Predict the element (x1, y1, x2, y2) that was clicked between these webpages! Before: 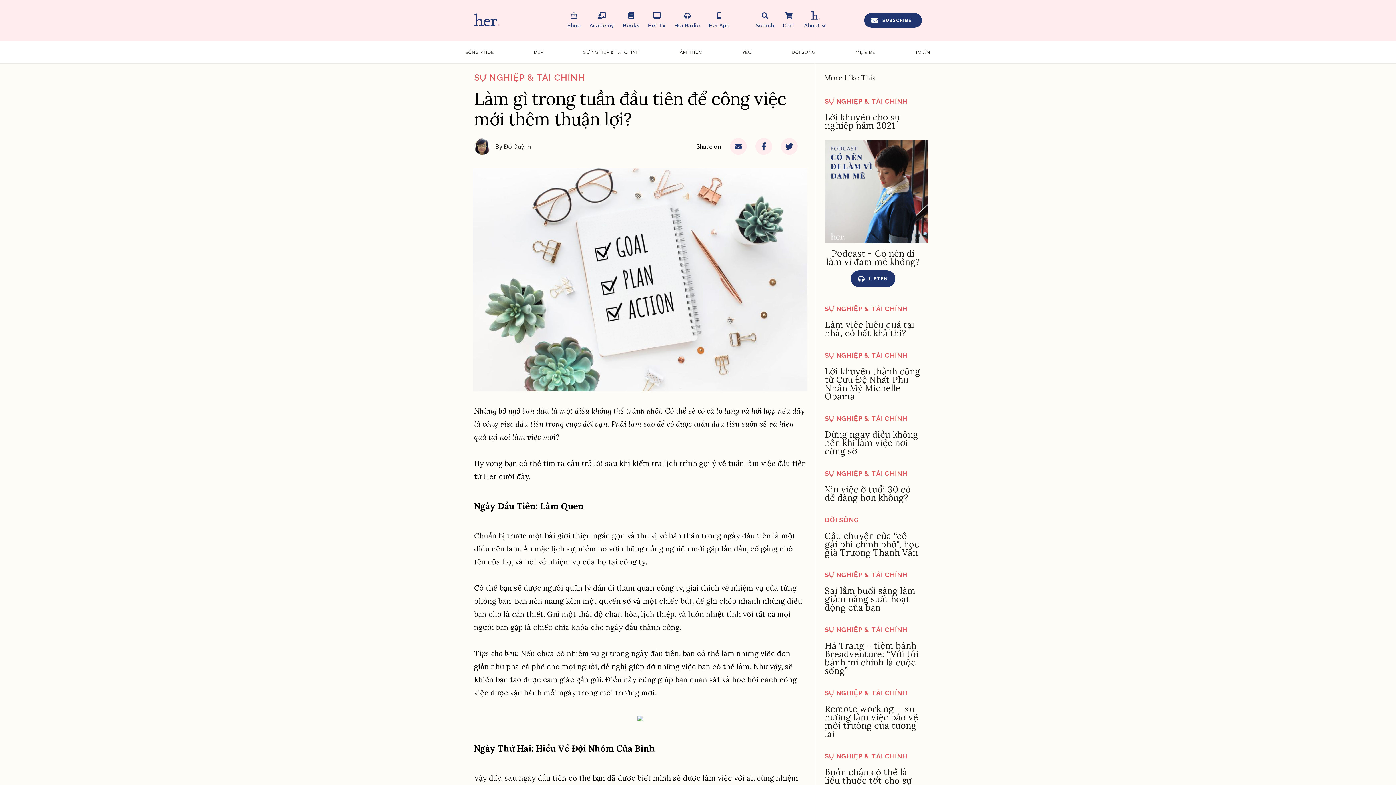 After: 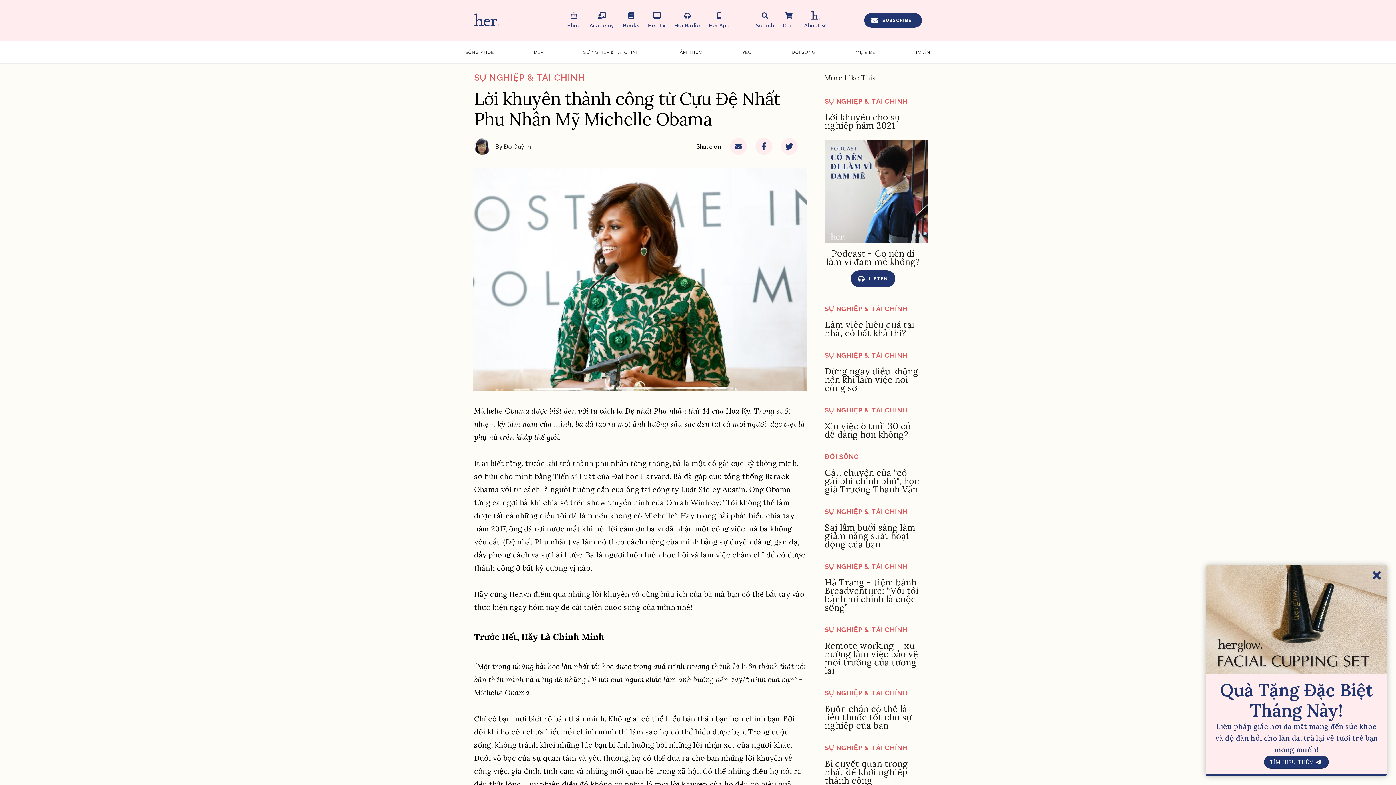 Action: label: Lời khuyên thành công từ Cựu Đệ Nhất Phu Nhân Mỹ Michelle Obama bbox: (824, 367, 921, 400)